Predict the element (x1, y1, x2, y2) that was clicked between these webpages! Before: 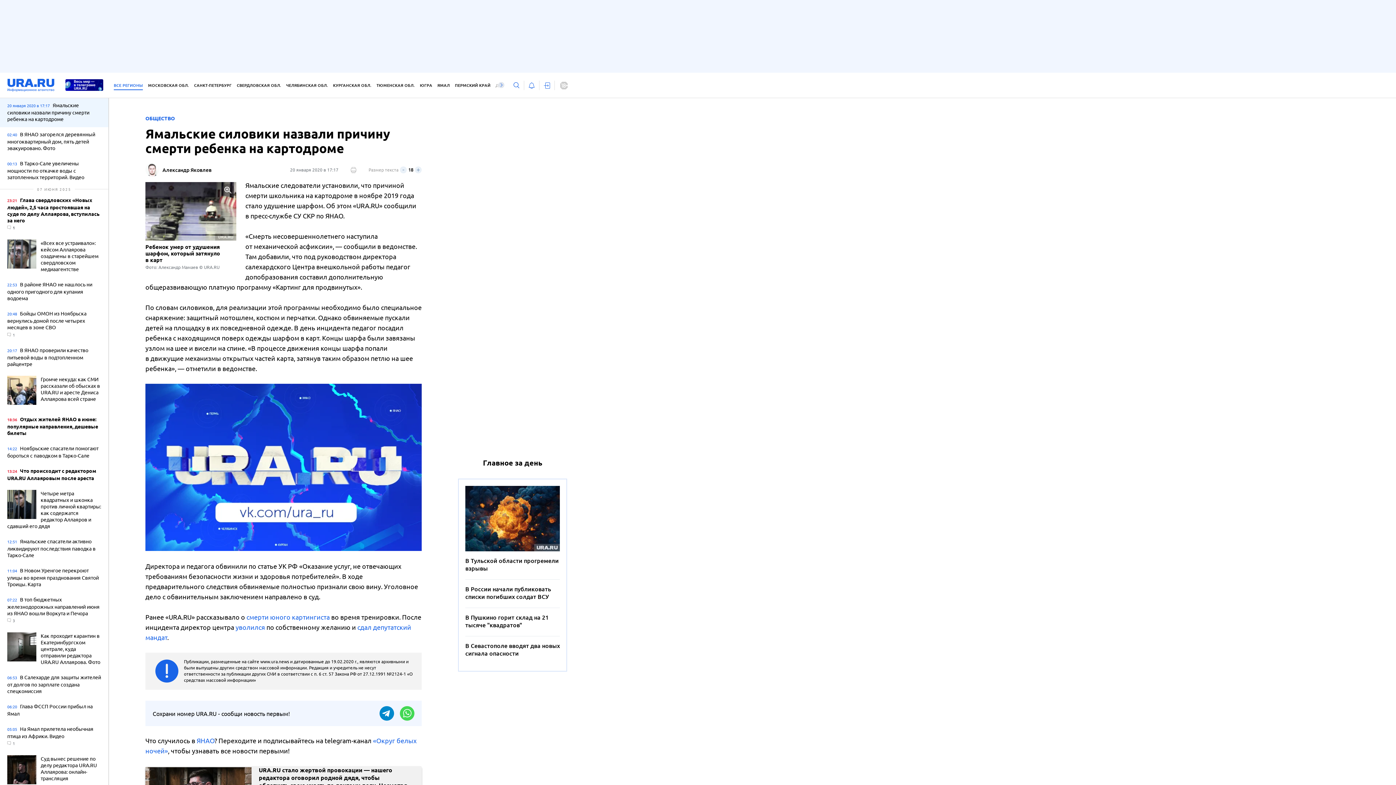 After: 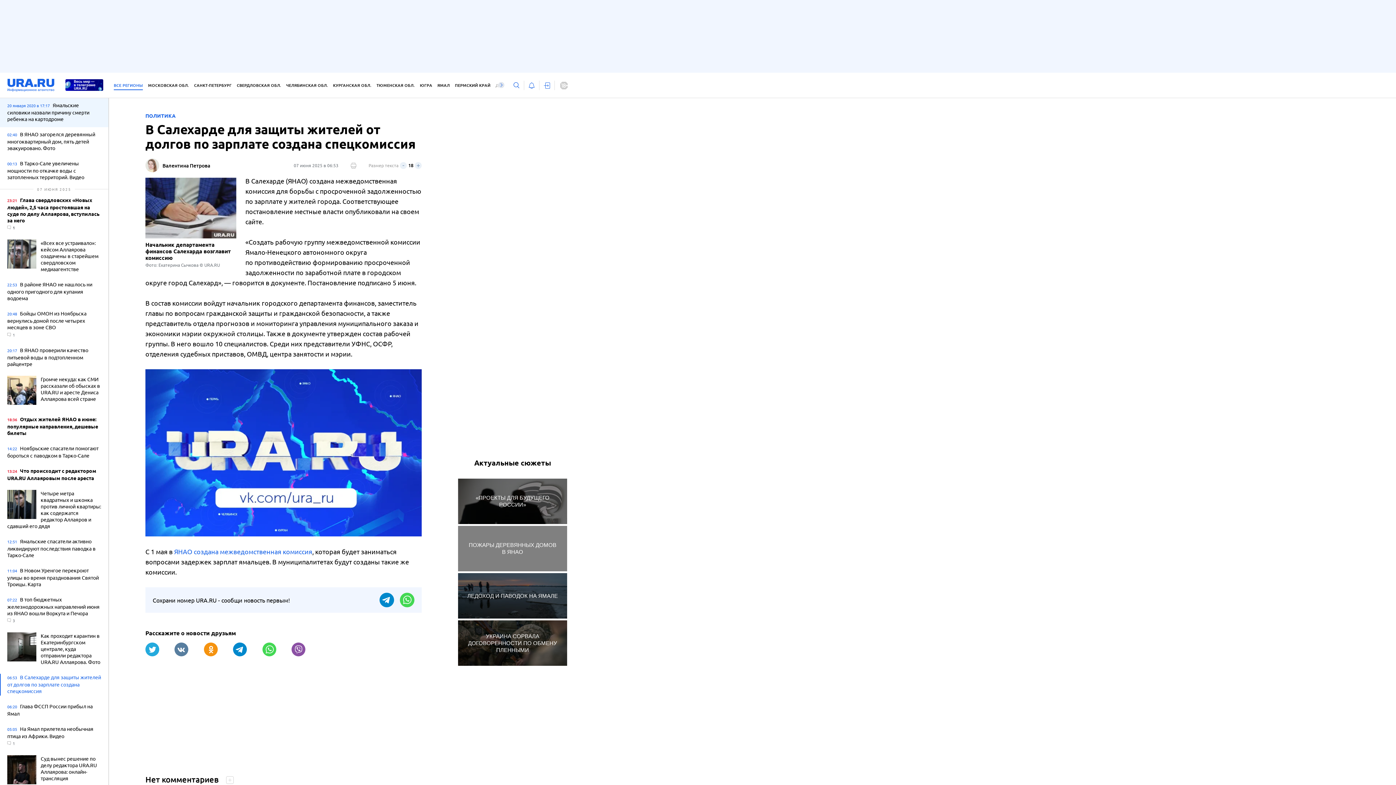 Action: bbox: (7, 674, 101, 696) label: 06:53 В Салехарде для защиты жителей от долгов по зарплате создана спецкомиссия